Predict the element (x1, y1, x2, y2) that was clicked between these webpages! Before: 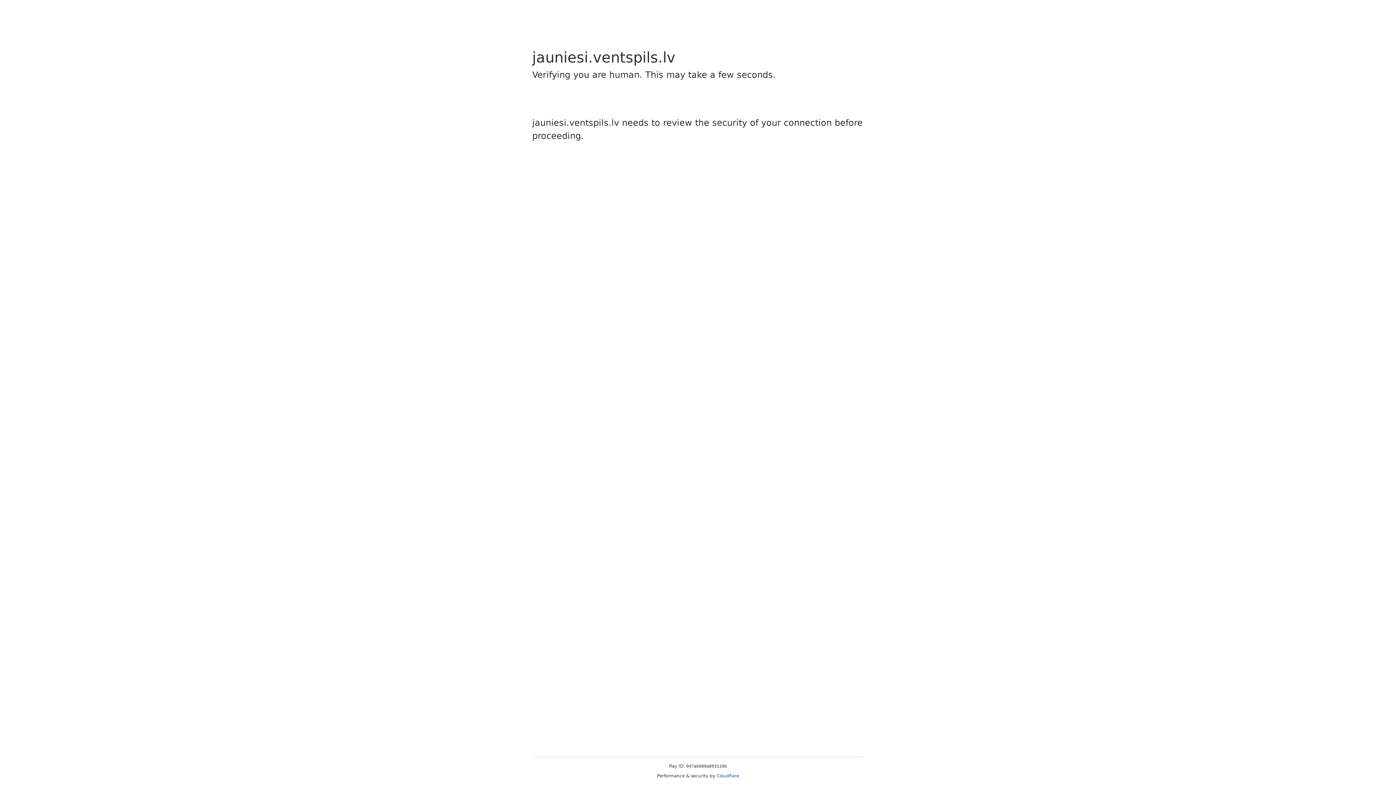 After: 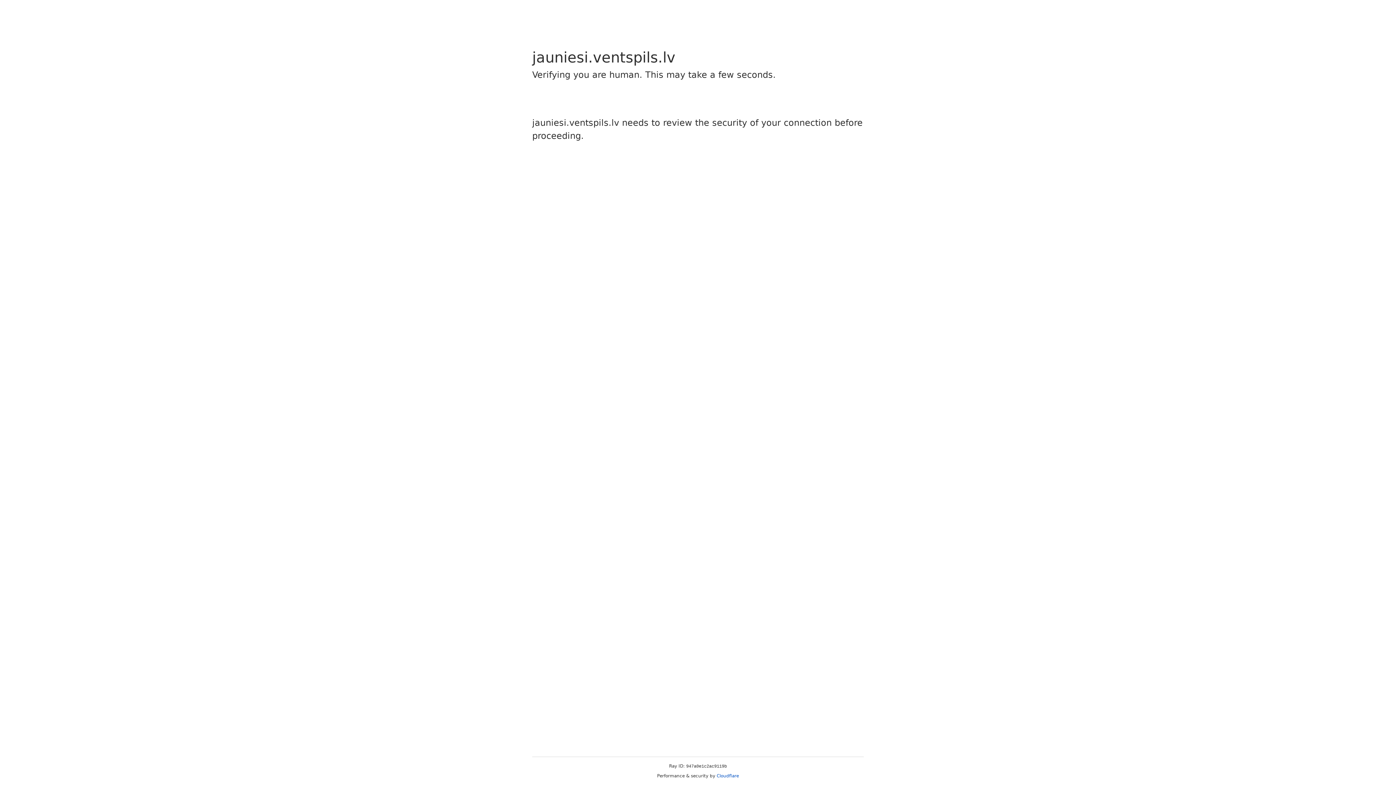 Action: bbox: (716, 773, 739, 778) label: Cloudflare